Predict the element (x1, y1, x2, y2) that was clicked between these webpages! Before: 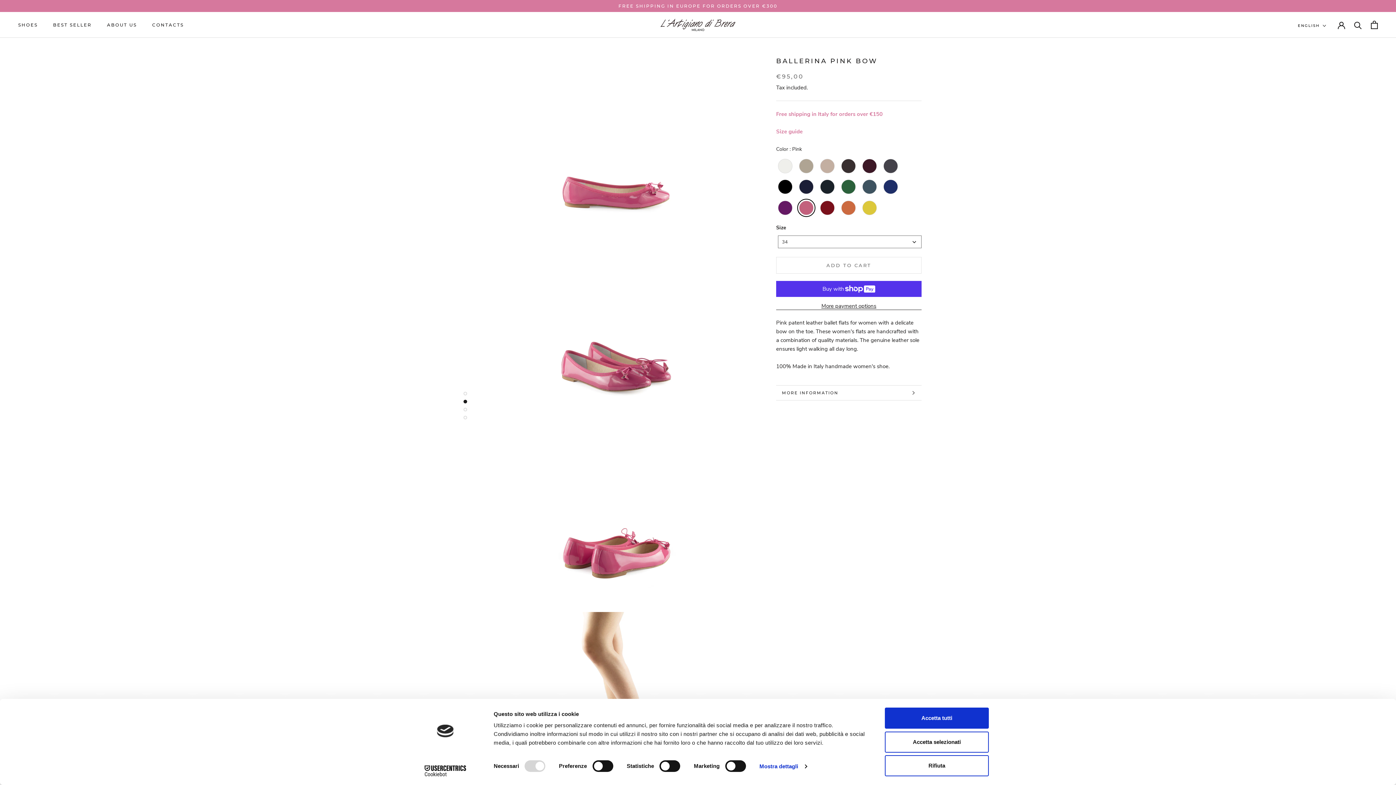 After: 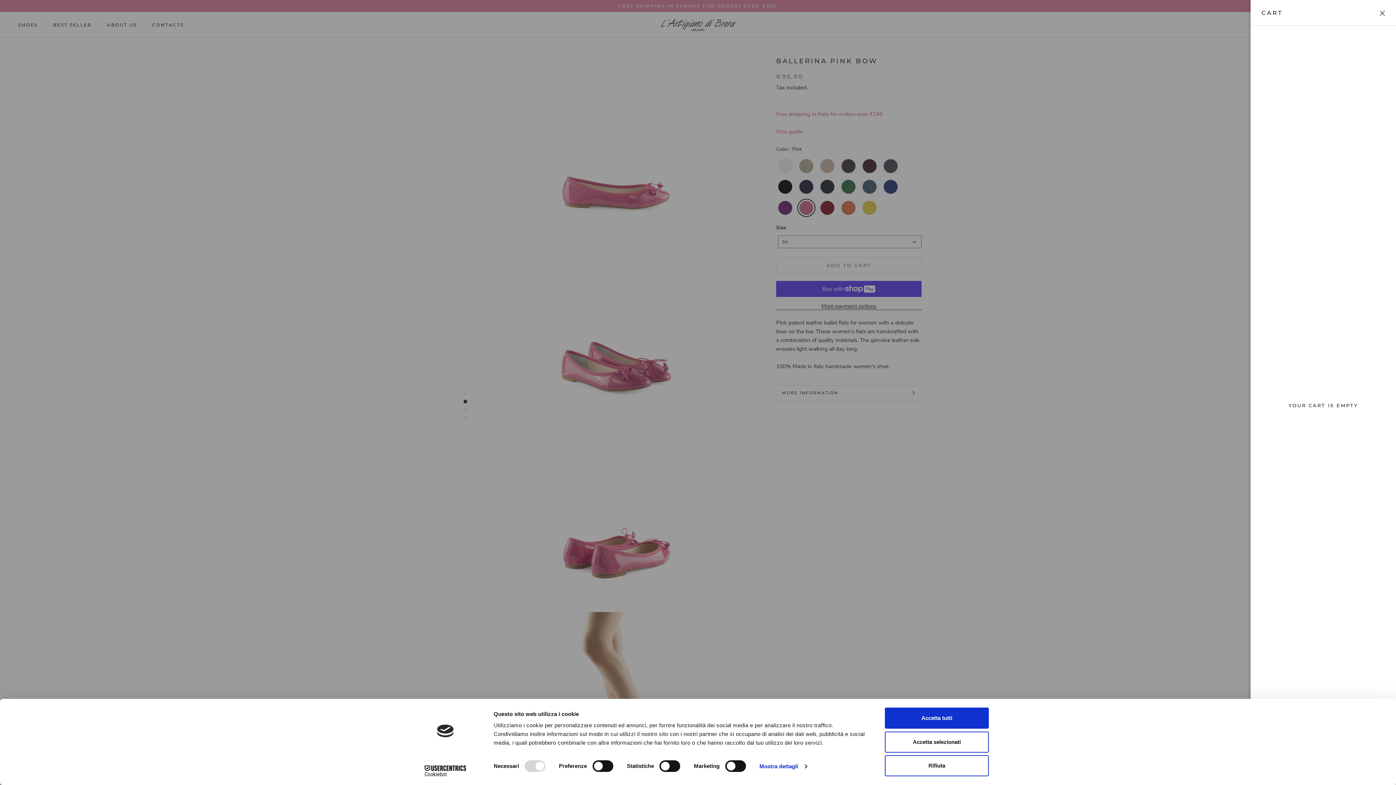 Action: label: Open cart bbox: (1371, 20, 1378, 29)